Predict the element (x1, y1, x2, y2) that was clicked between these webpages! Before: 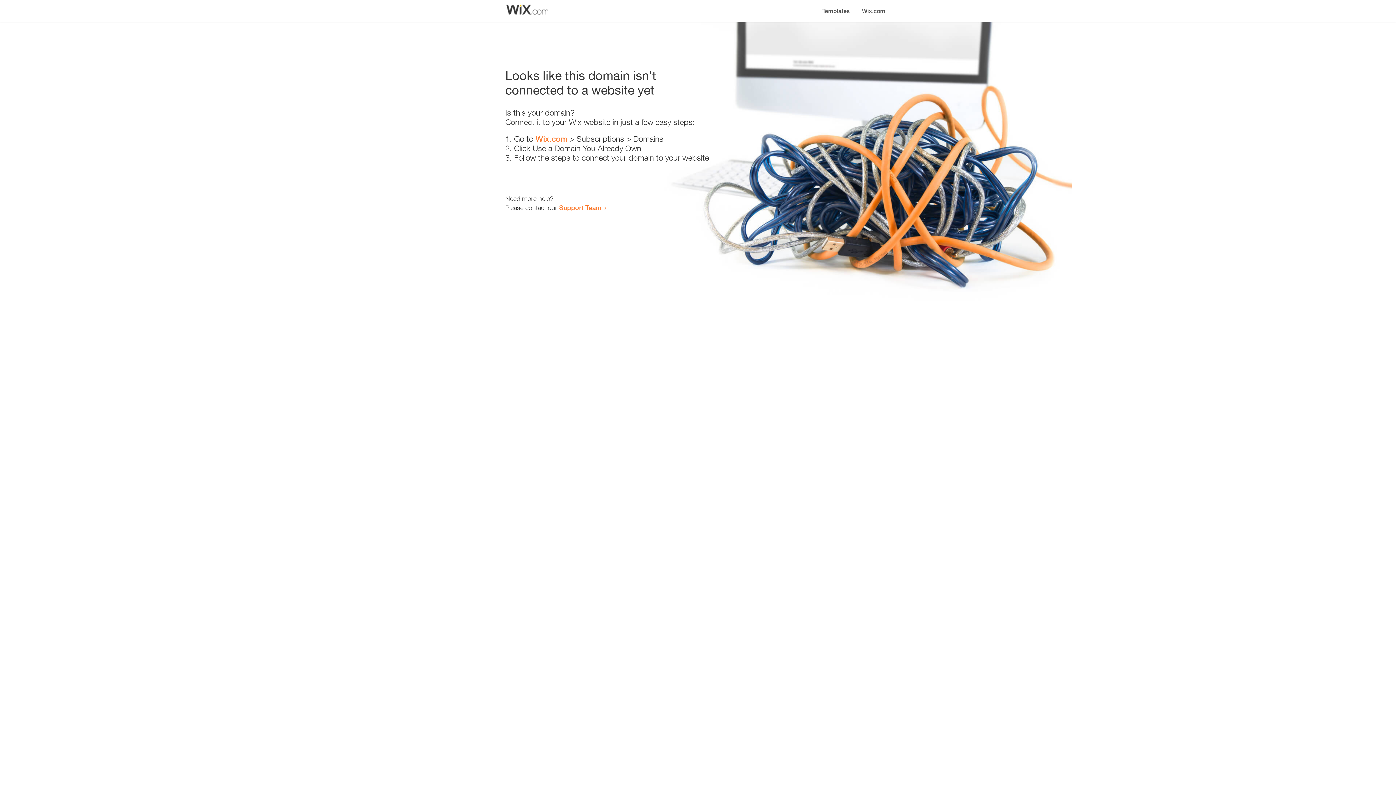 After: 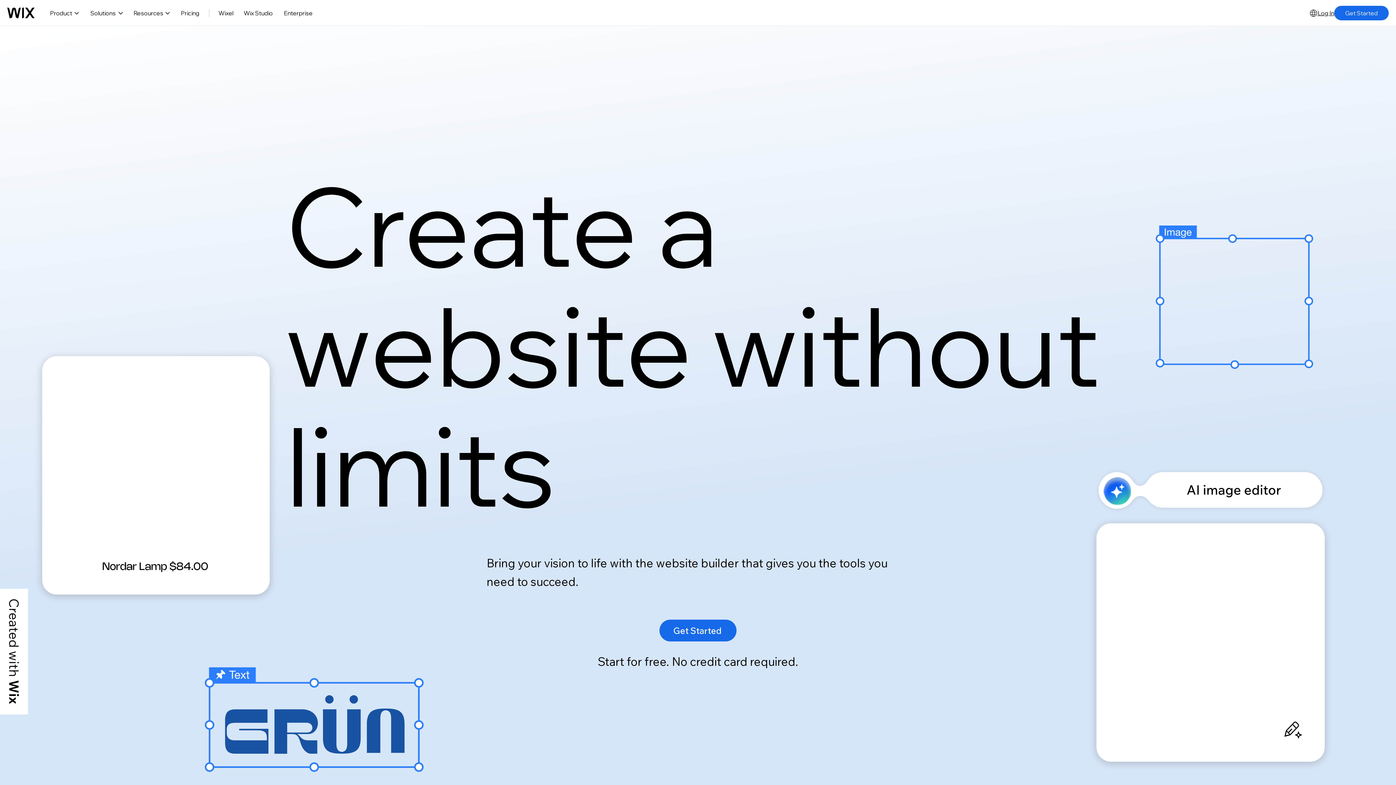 Action: bbox: (535, 134, 567, 143) label: Wix.com